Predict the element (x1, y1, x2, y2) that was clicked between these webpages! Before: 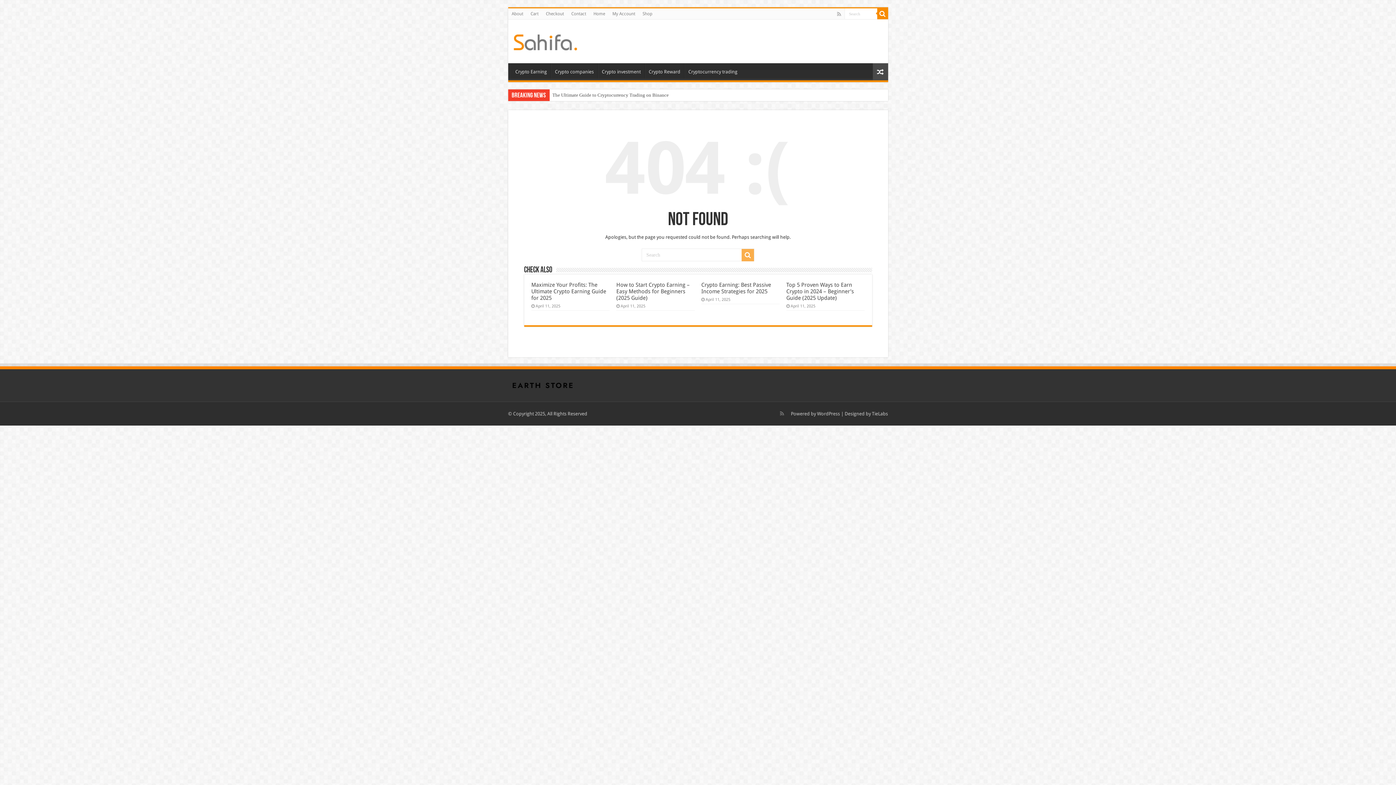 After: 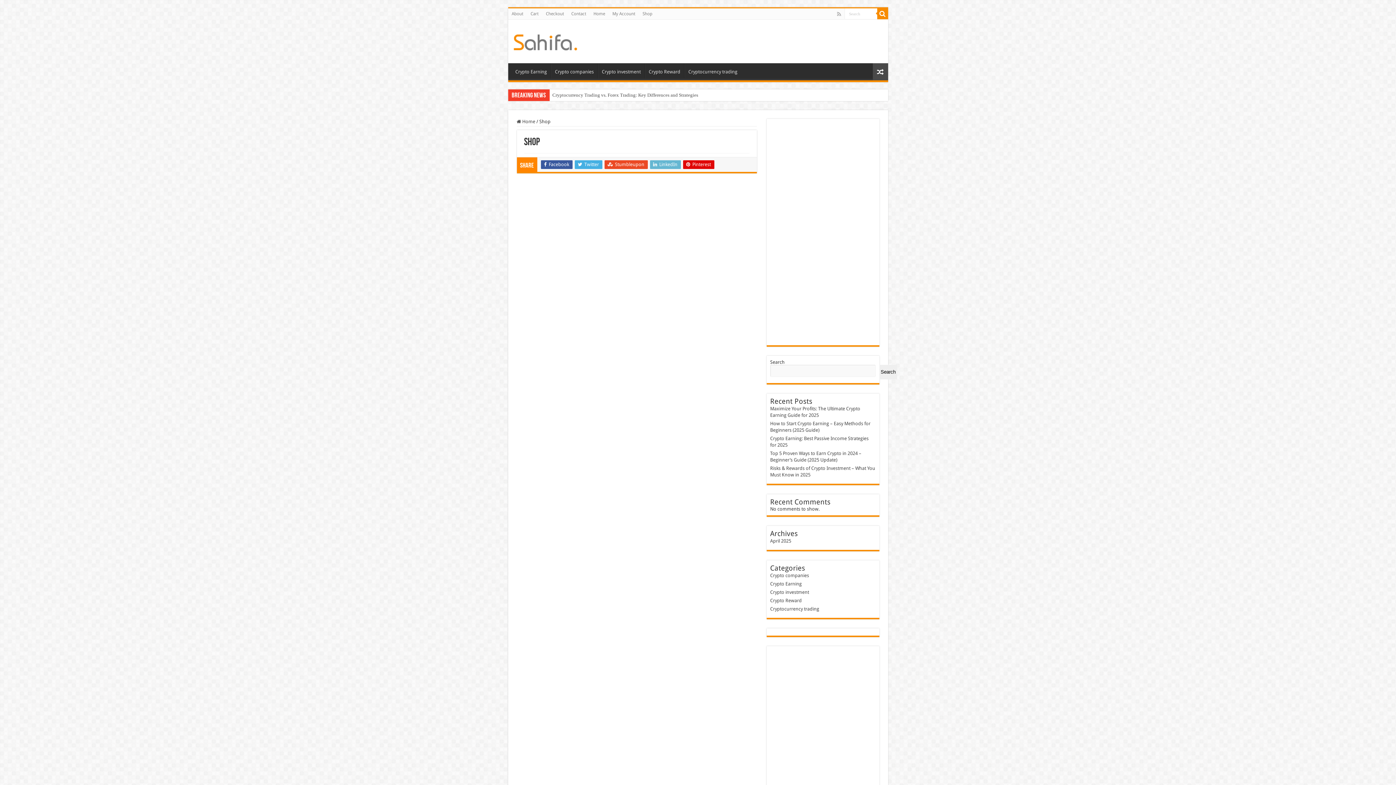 Action: bbox: (639, 8, 656, 19) label: Shop